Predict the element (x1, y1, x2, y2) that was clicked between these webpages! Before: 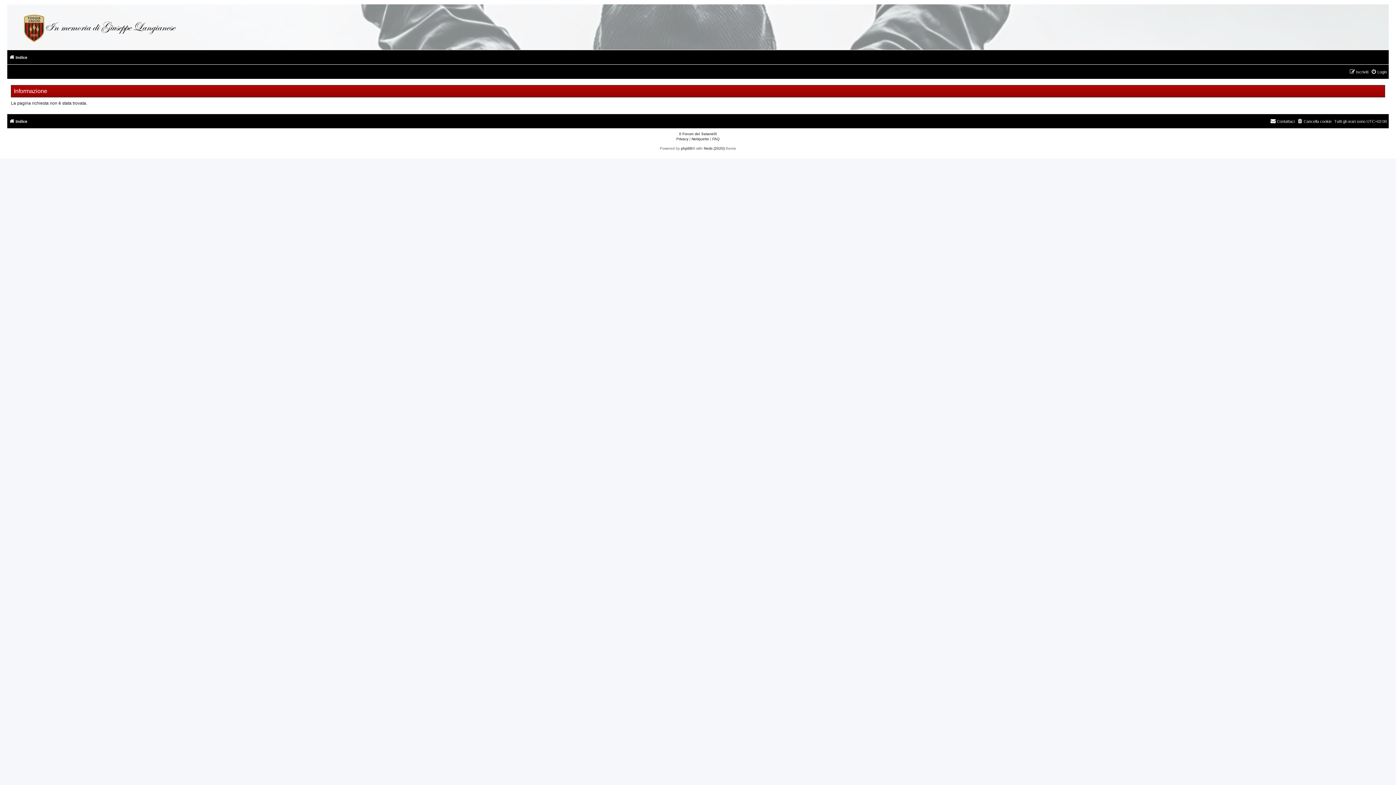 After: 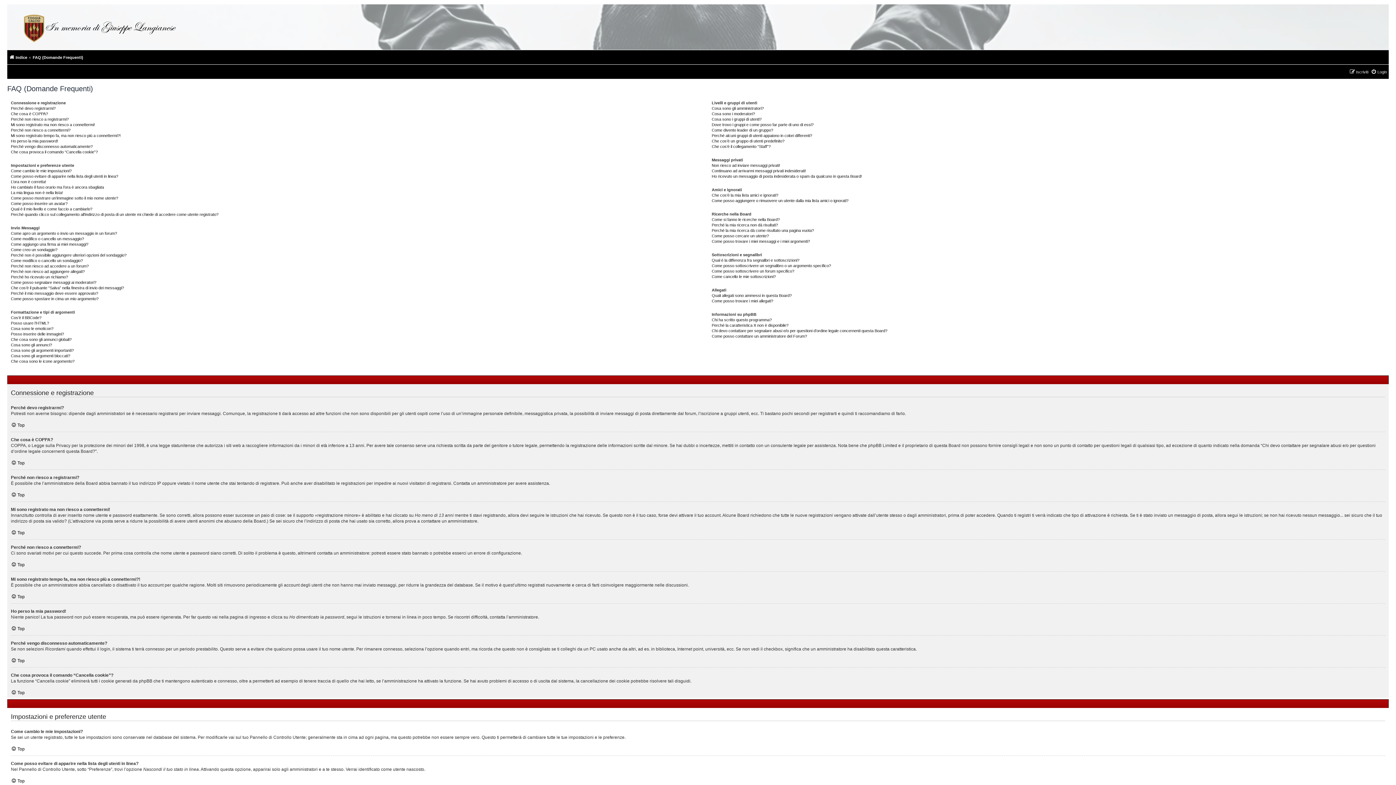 Action: label: FAQ bbox: (712, 136, 719, 142)